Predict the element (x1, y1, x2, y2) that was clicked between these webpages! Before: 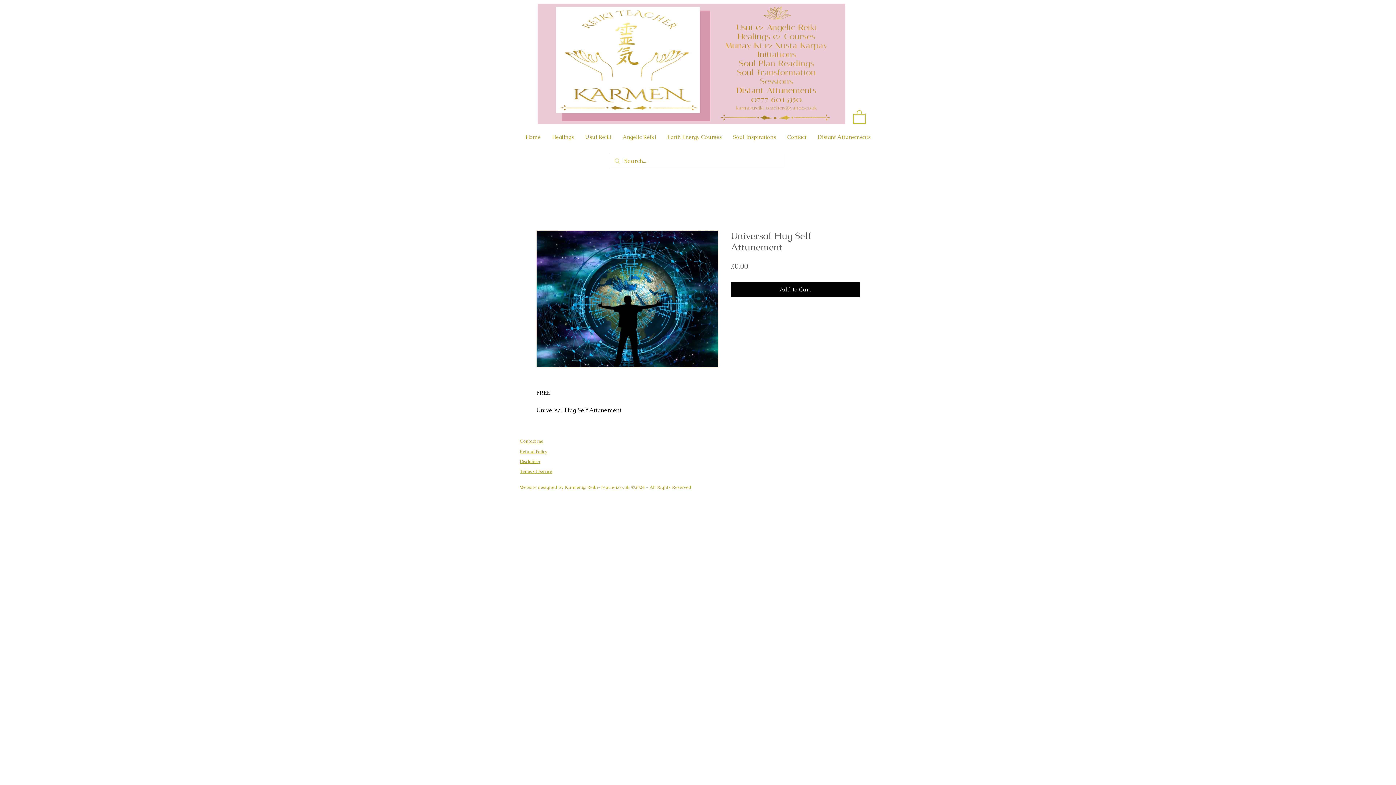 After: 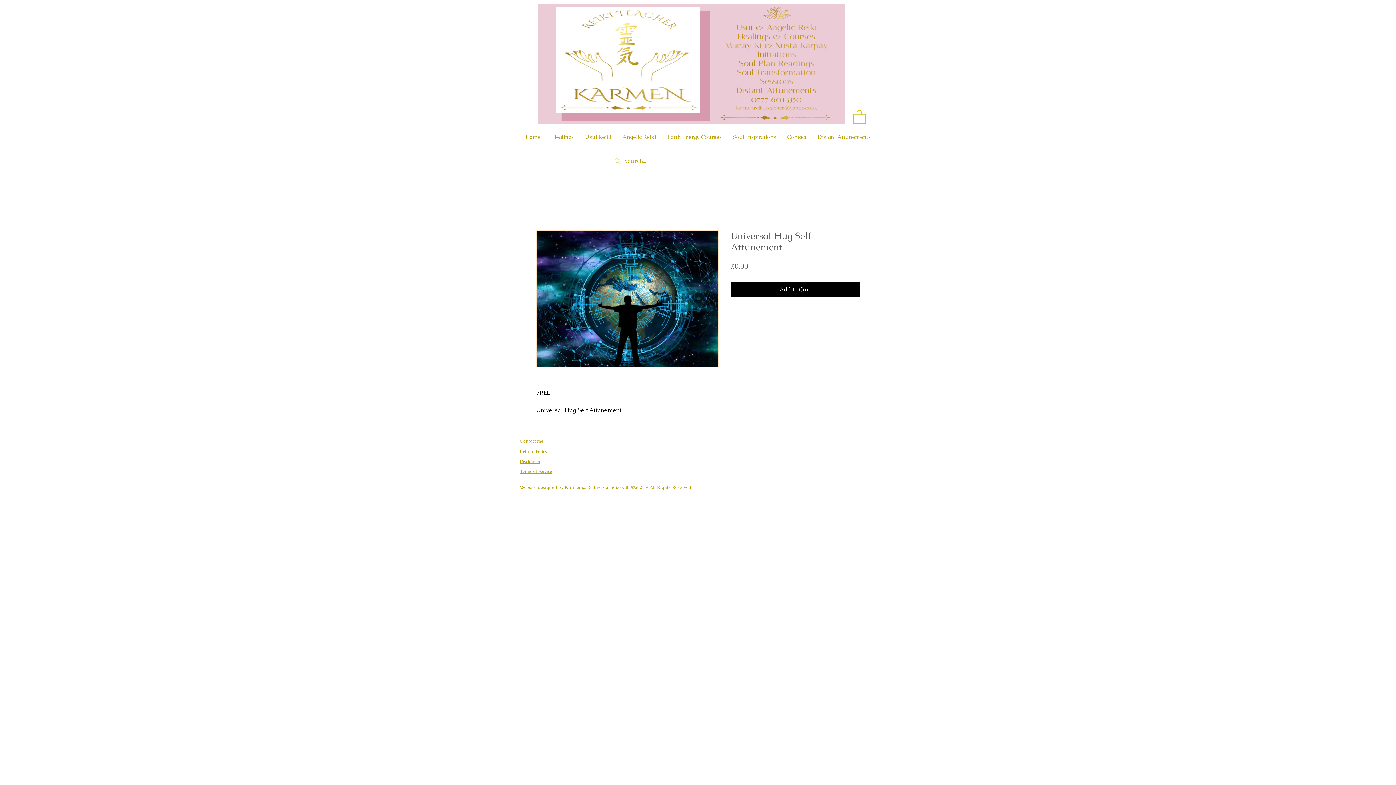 Action: bbox: (853, 109, 865, 124)